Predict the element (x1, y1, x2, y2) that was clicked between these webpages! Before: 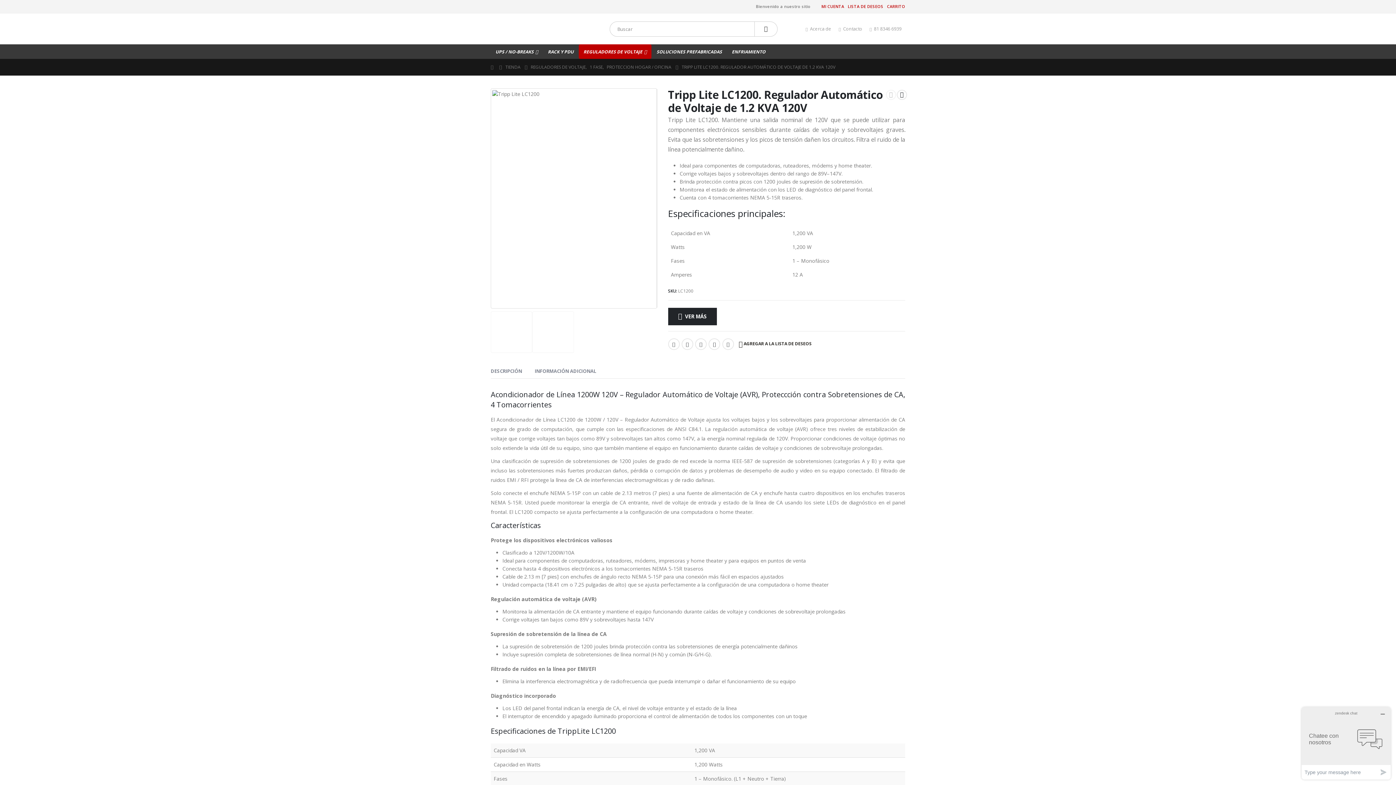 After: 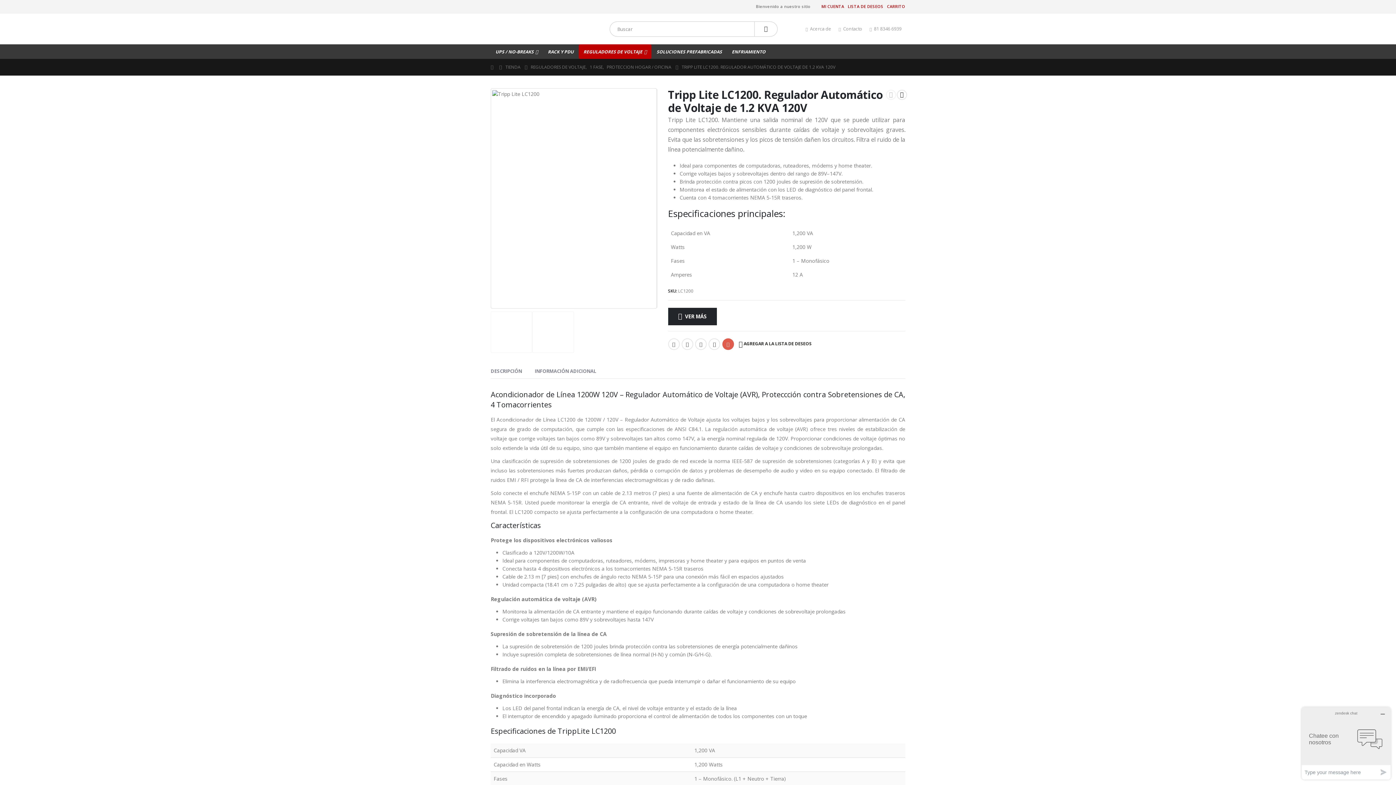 Action: bbox: (722, 338, 734, 350) label: Email